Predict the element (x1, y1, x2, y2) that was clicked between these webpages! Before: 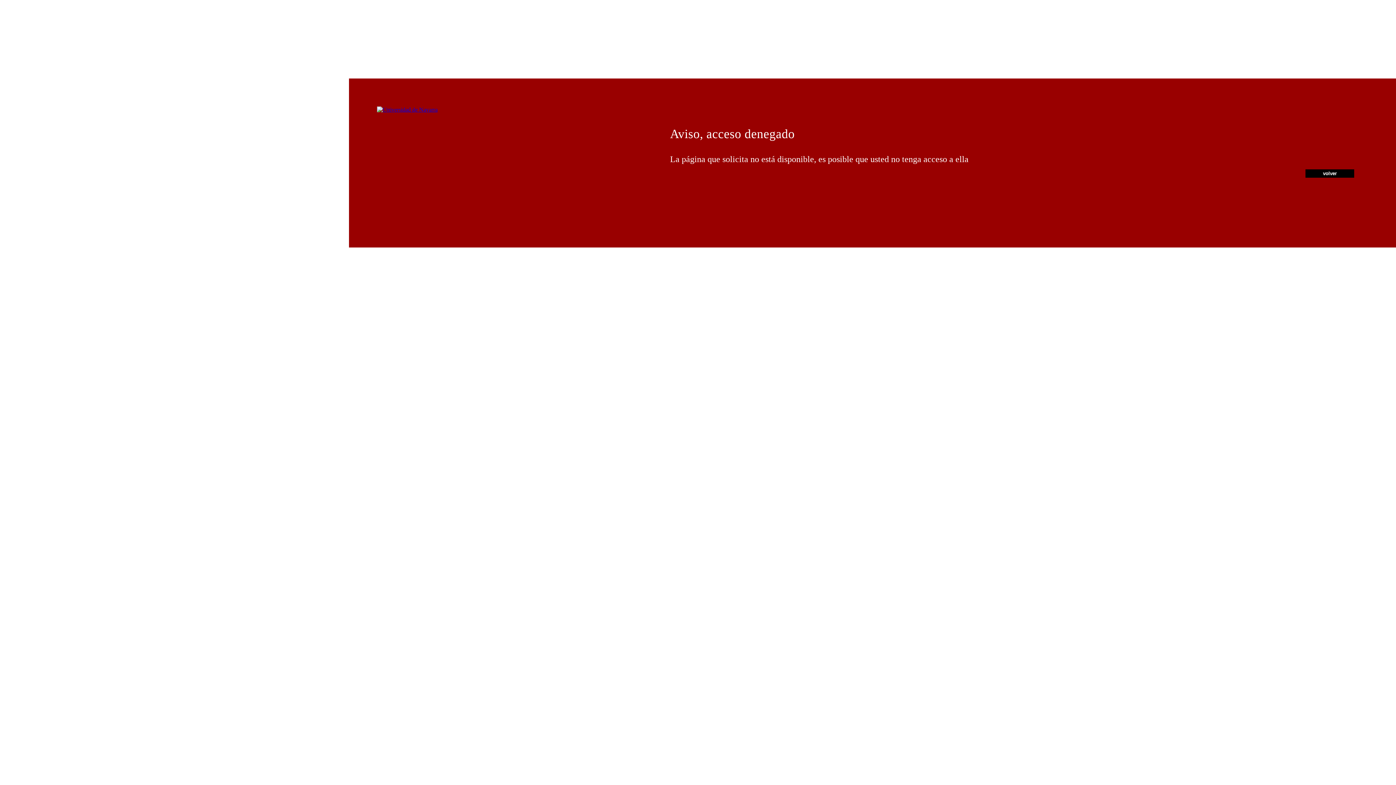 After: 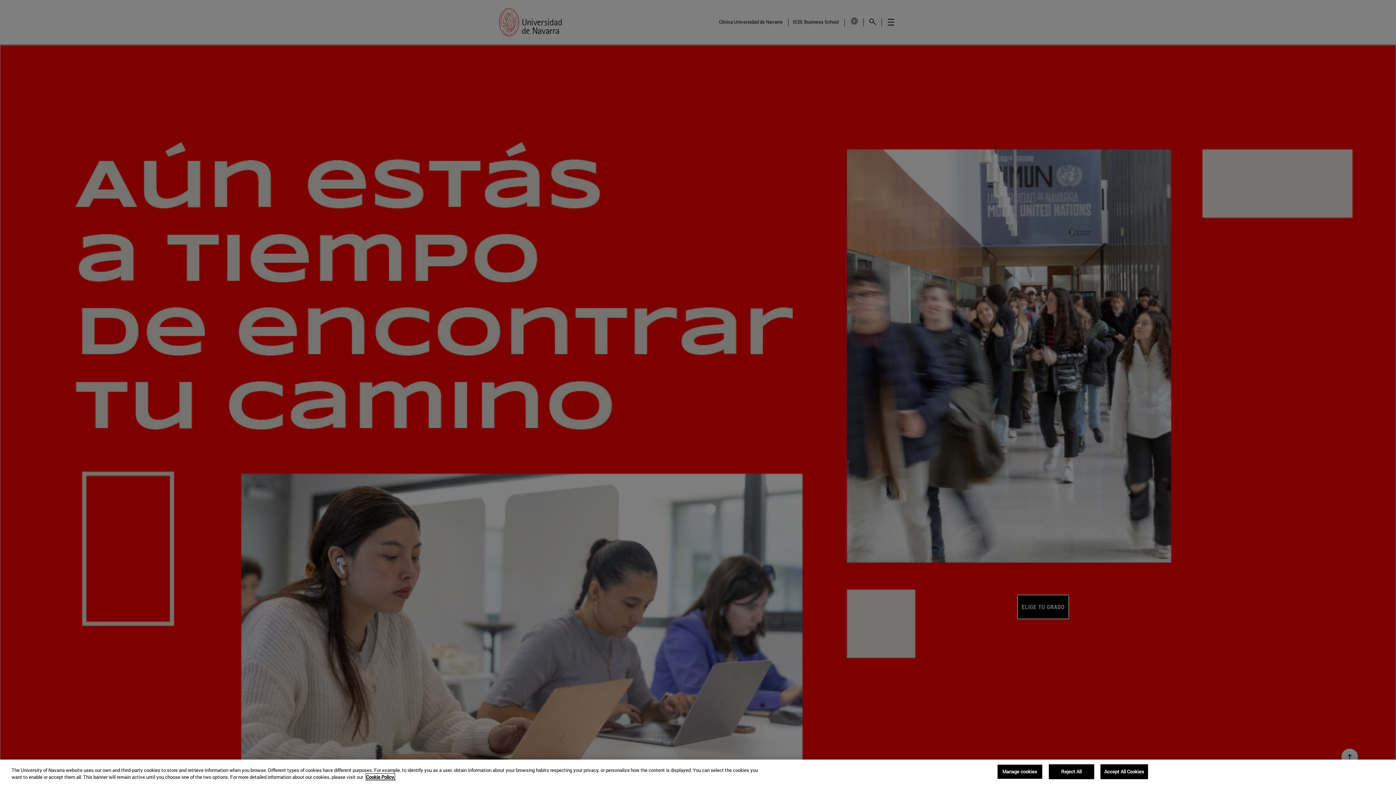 Action: bbox: (377, 106, 437, 112)